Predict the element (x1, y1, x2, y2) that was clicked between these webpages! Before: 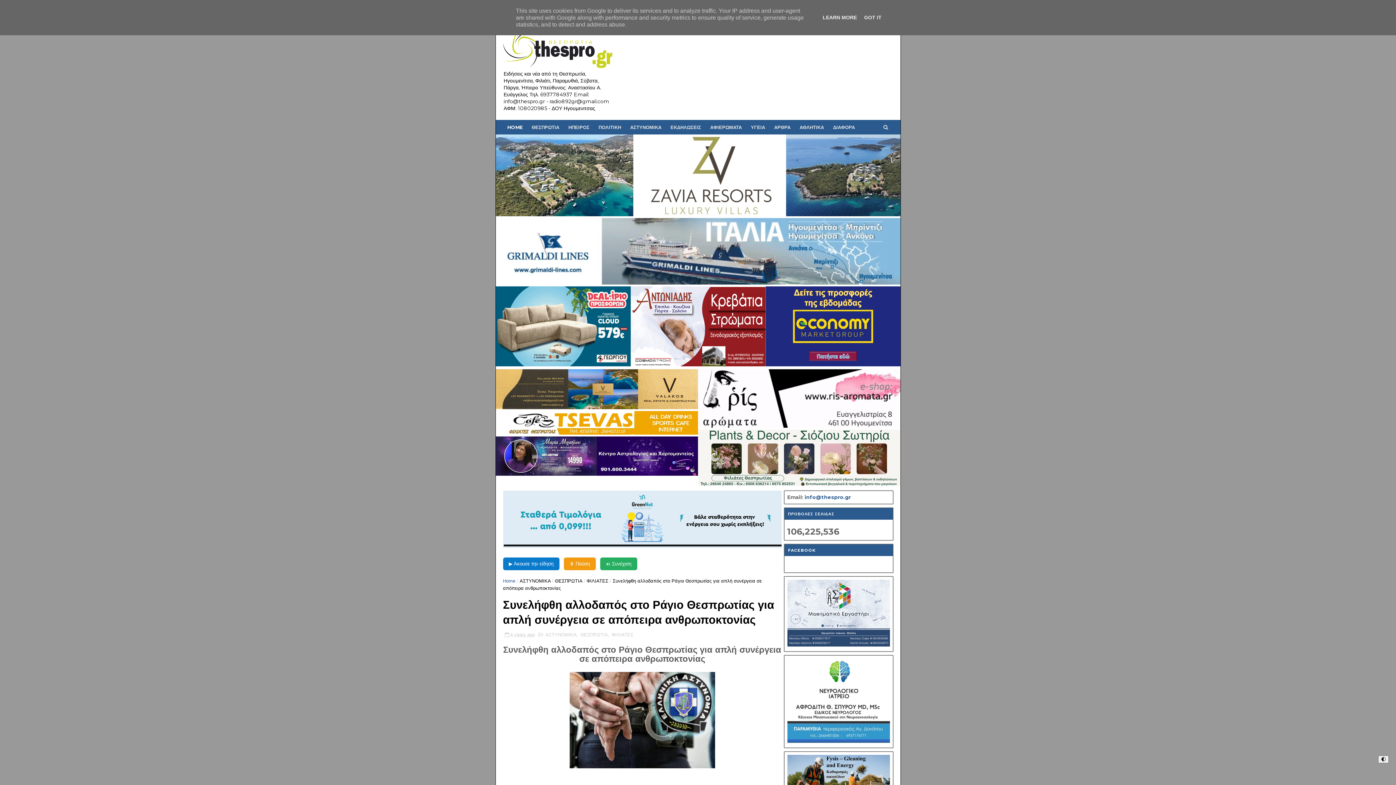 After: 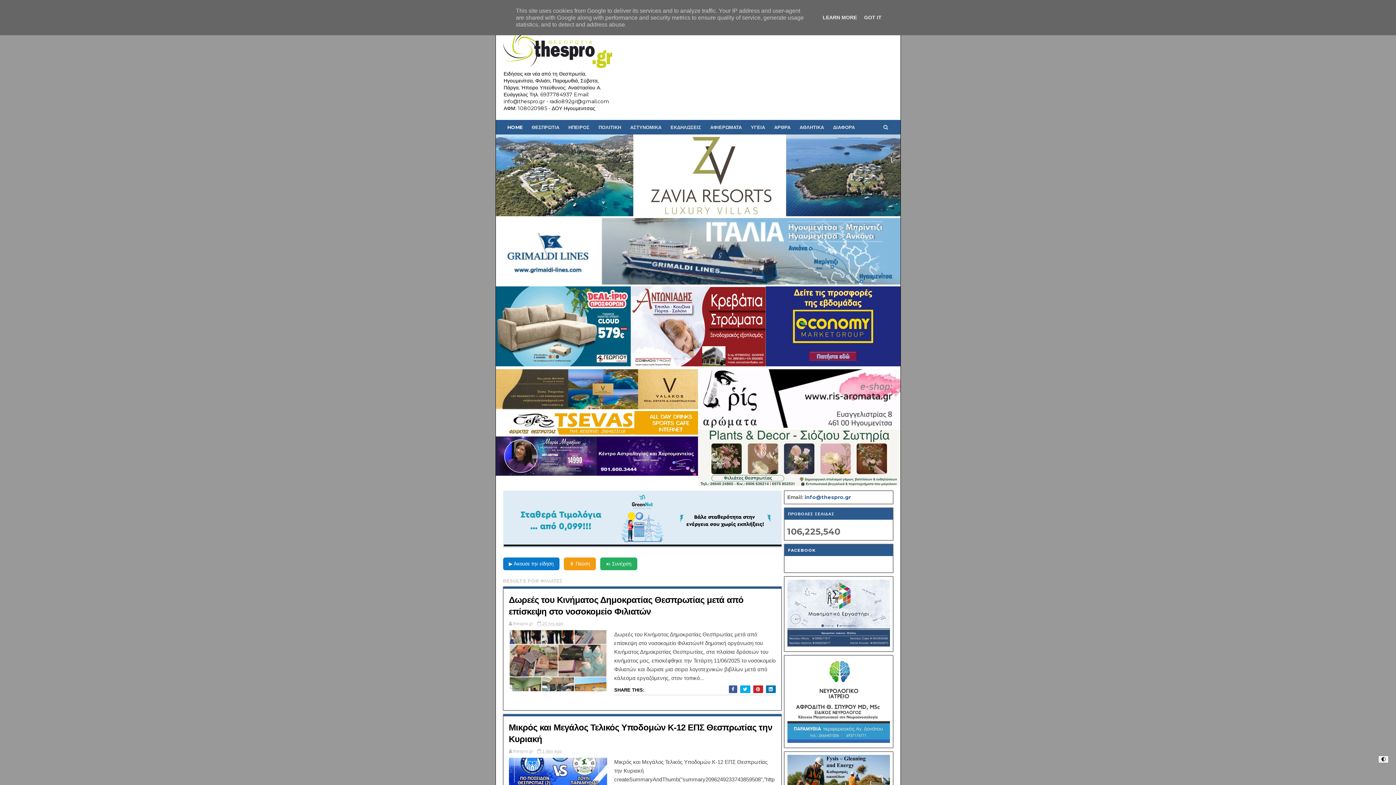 Action: label: ΦΙΛΙΑΤΕΣ bbox: (586, 578, 608, 583)